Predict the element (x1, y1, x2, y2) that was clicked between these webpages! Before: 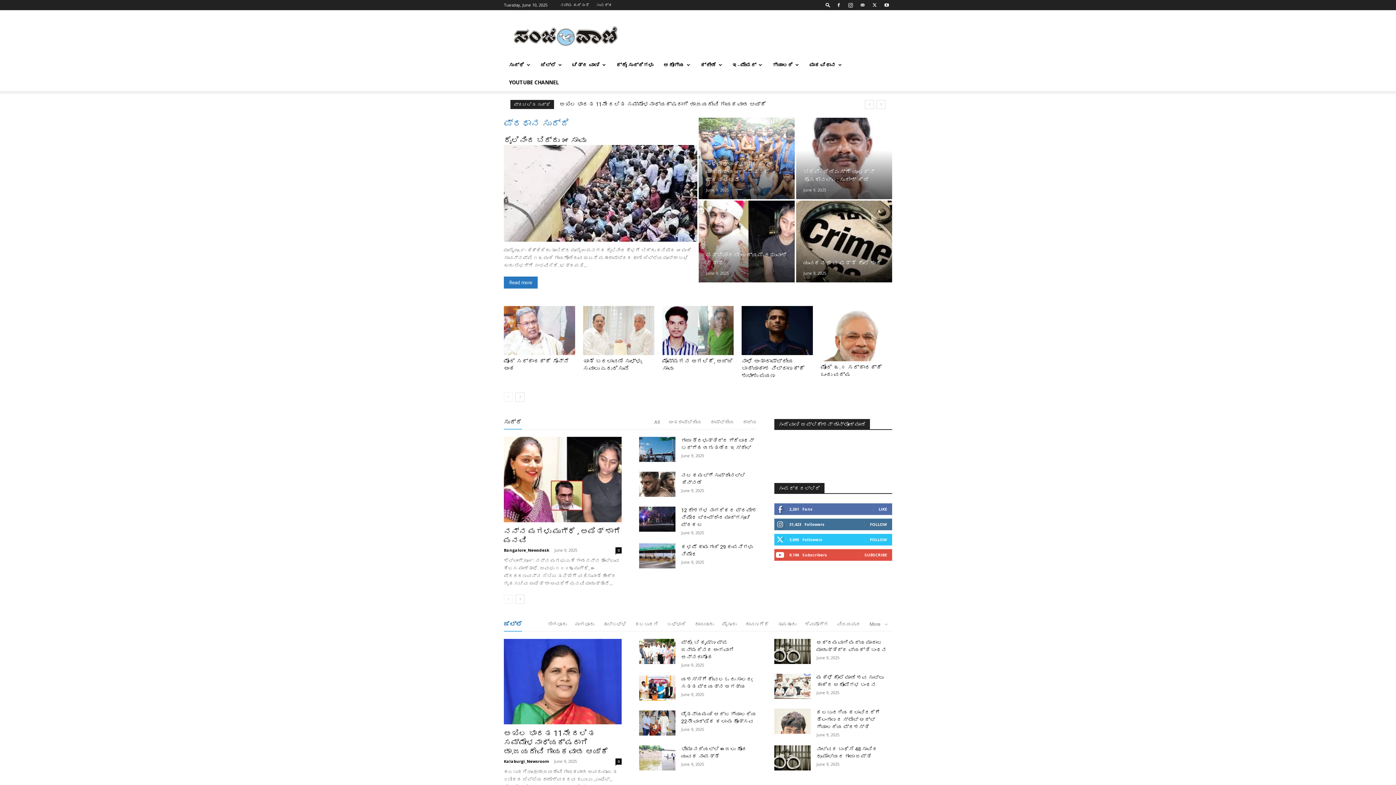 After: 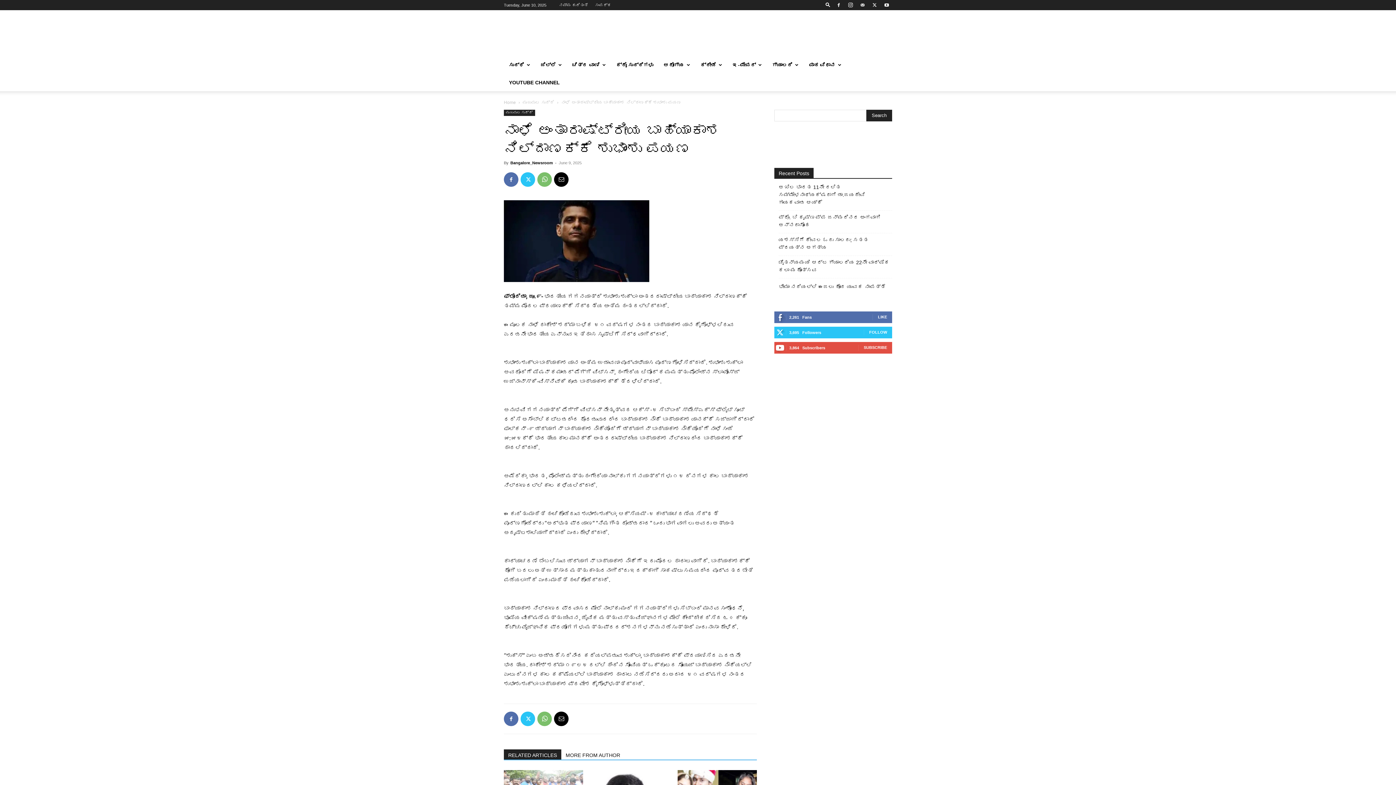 Action: label: ನಾಳೆ ಅಂತಾರಾಷ್ಟ್ರೀಯ ಬಾಹ್ಯಾಕಾಶ ನಿಲ್ದಾಣಕ್ಕೆ ಶುಭಾಂಶು ಪಯಣ bbox: (741, 358, 805, 379)